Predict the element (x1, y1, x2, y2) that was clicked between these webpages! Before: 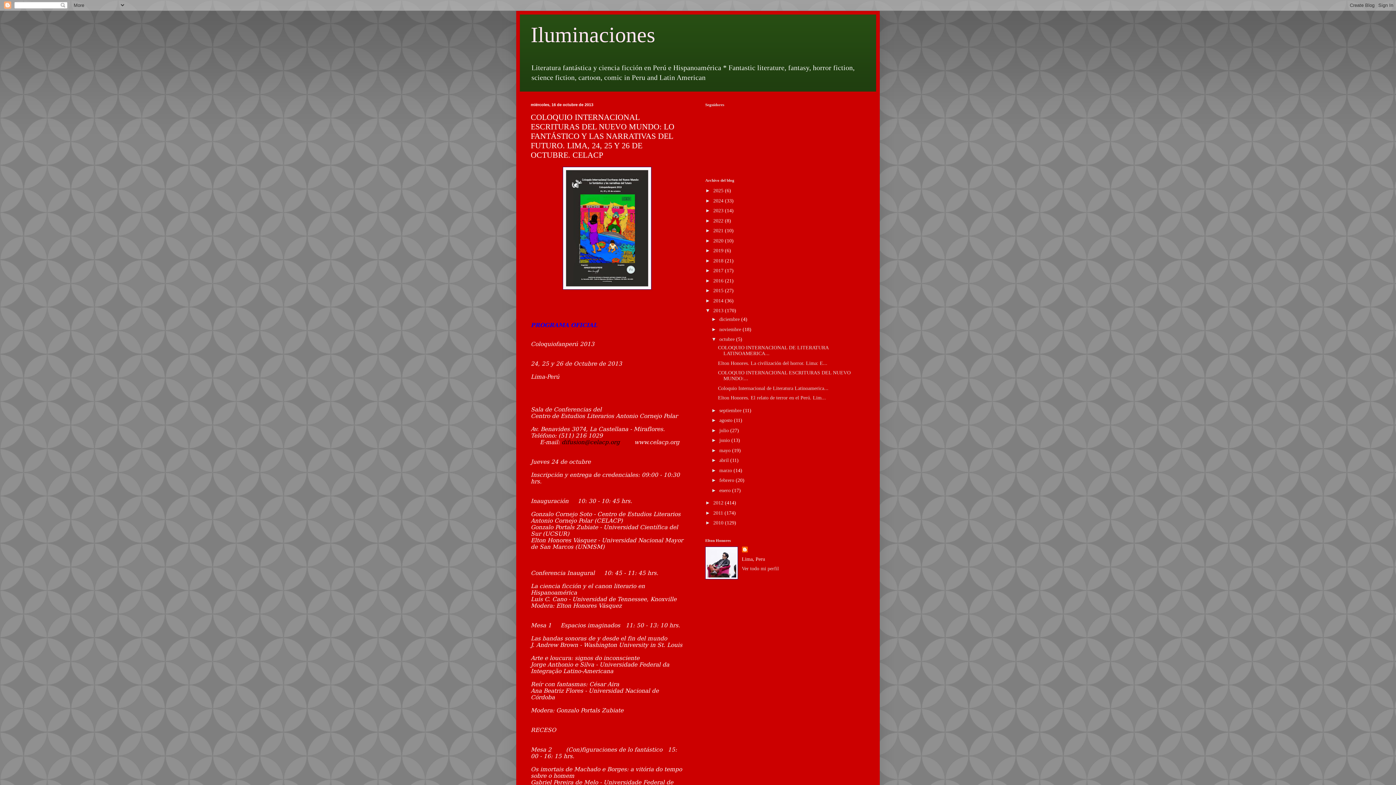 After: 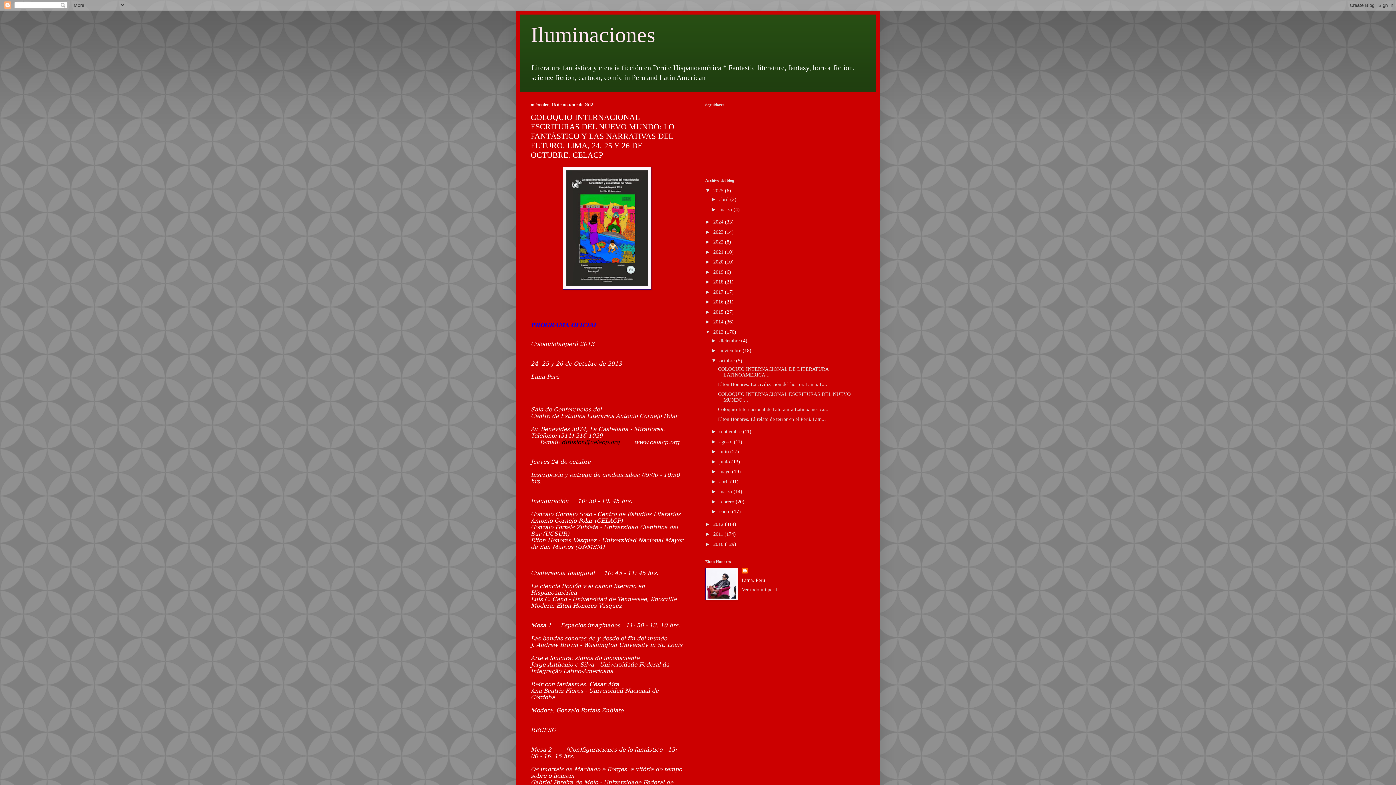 Action: bbox: (705, 187, 713, 193) label: ►  